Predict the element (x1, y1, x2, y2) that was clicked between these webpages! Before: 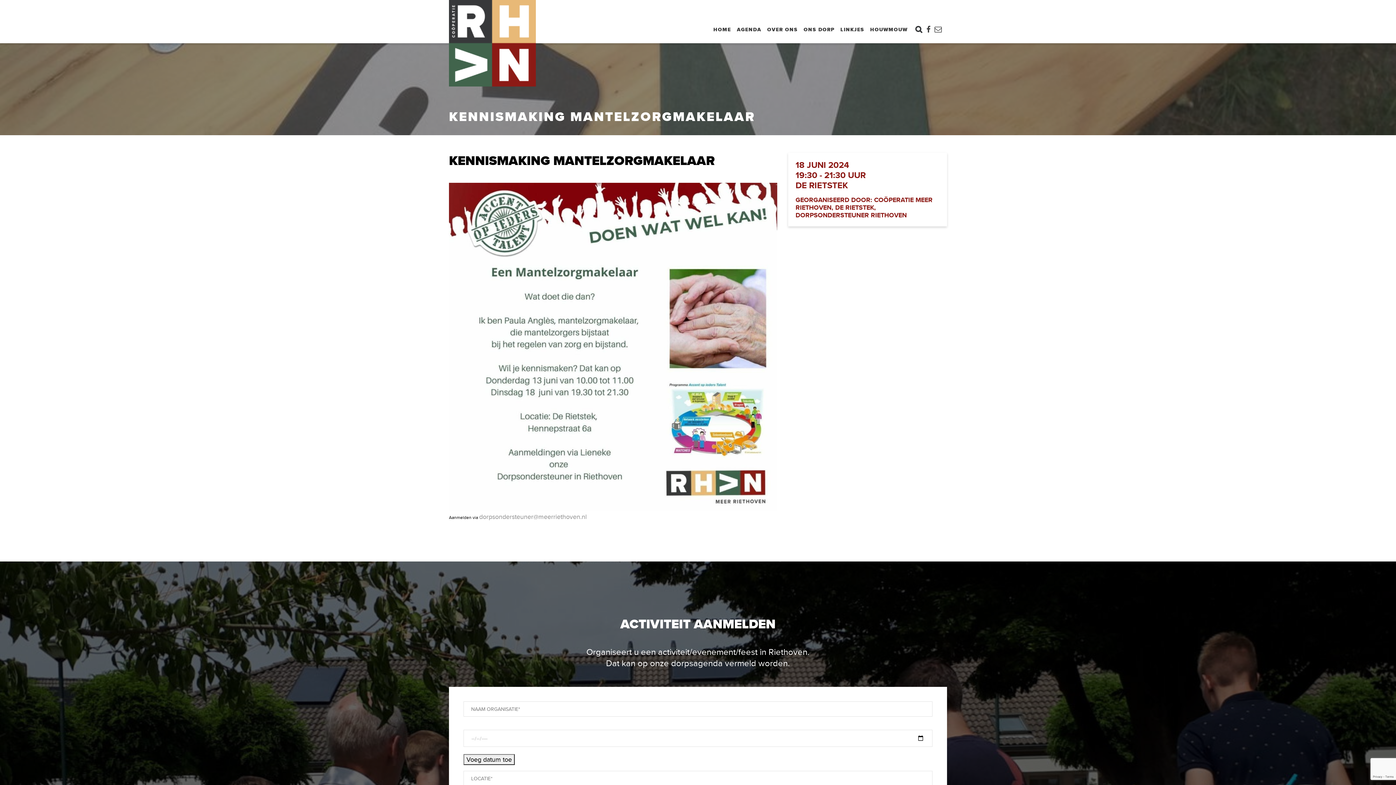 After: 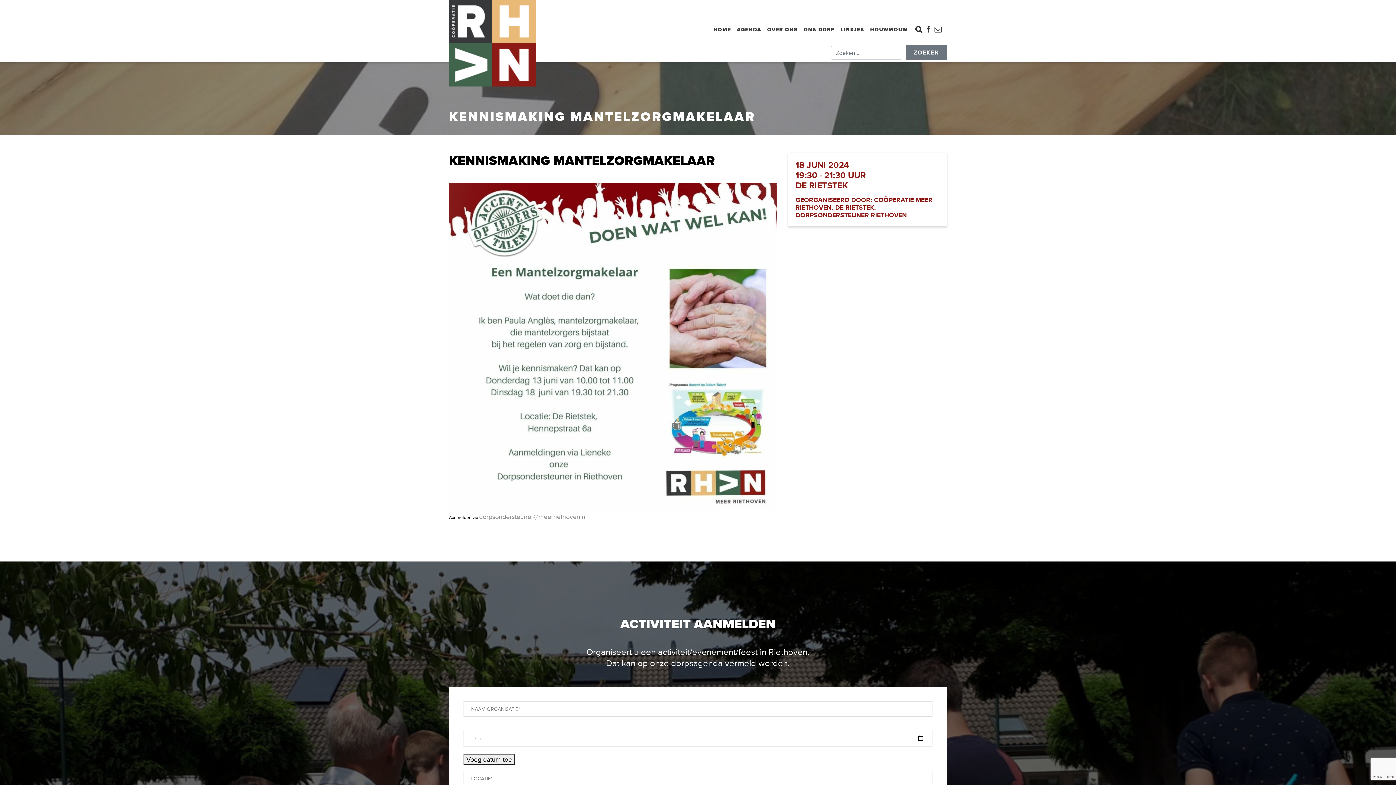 Action: bbox: (913, 25, 924, 33)